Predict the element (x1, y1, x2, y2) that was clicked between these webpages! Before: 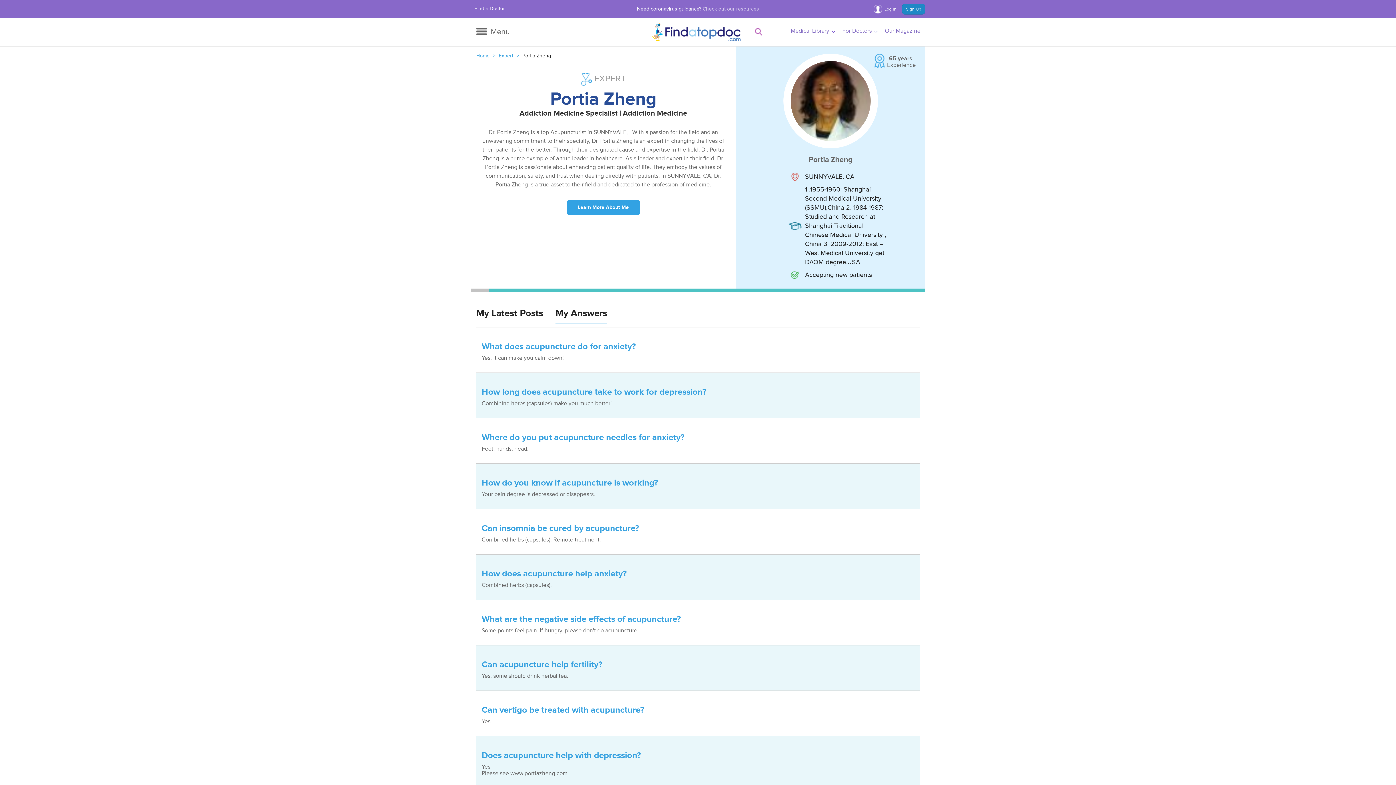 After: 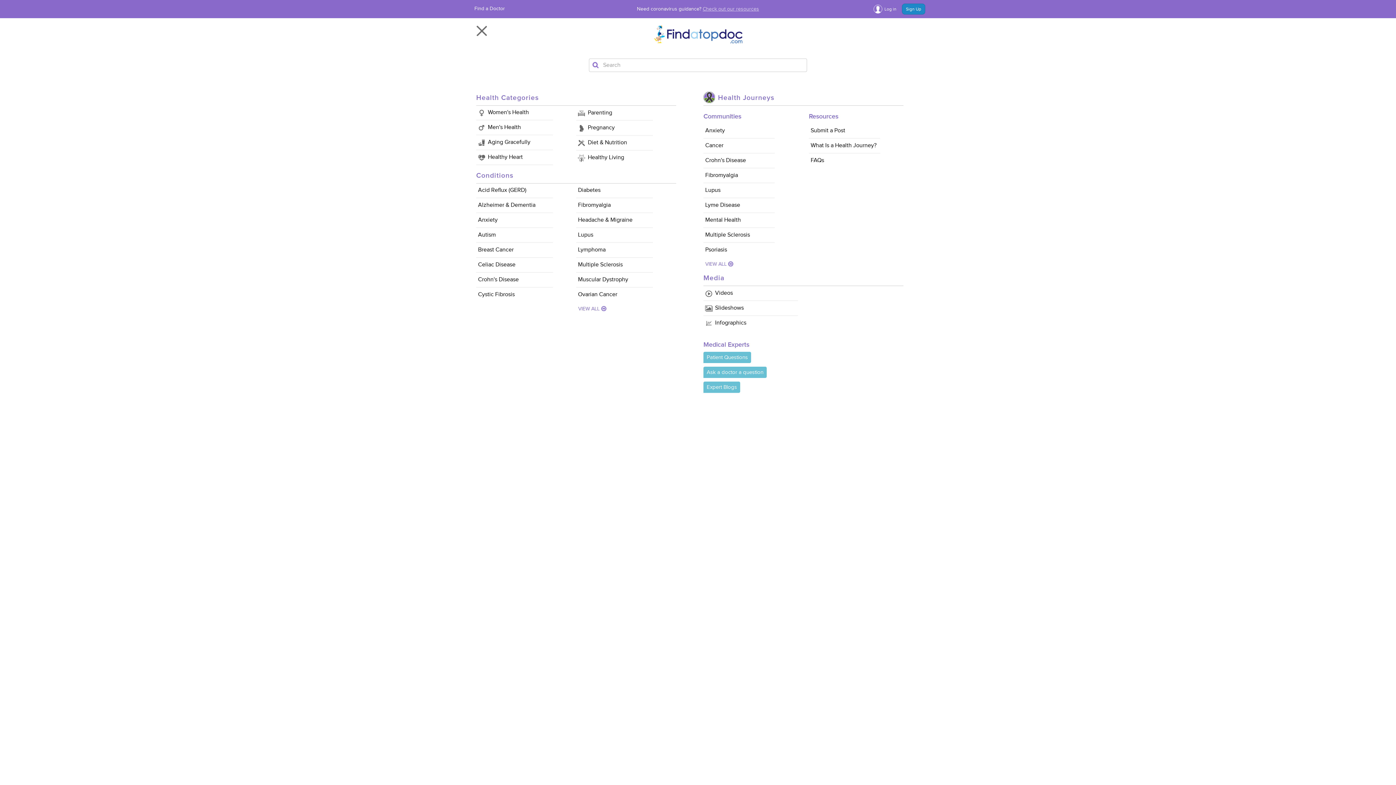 Action: bbox: (476, 24, 510, 37) label: Menu